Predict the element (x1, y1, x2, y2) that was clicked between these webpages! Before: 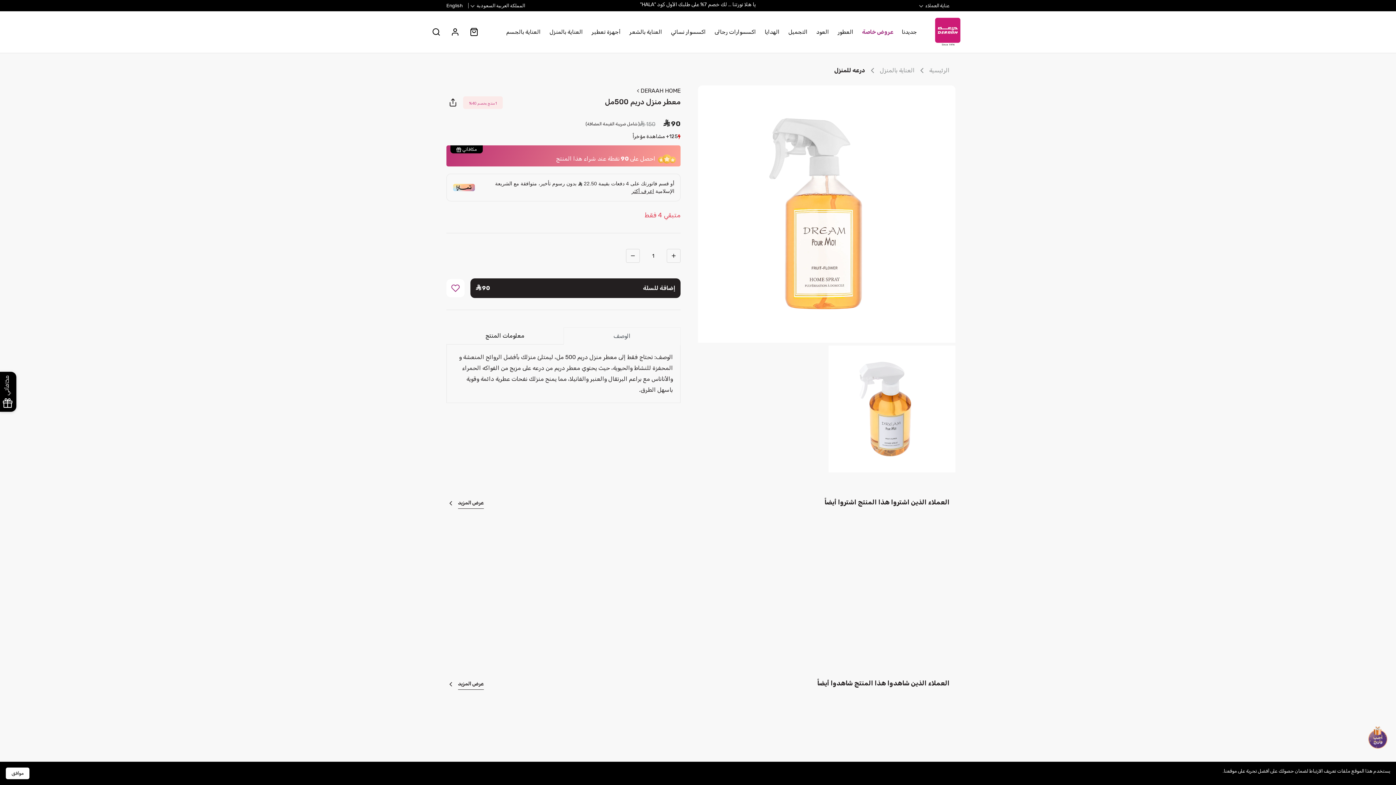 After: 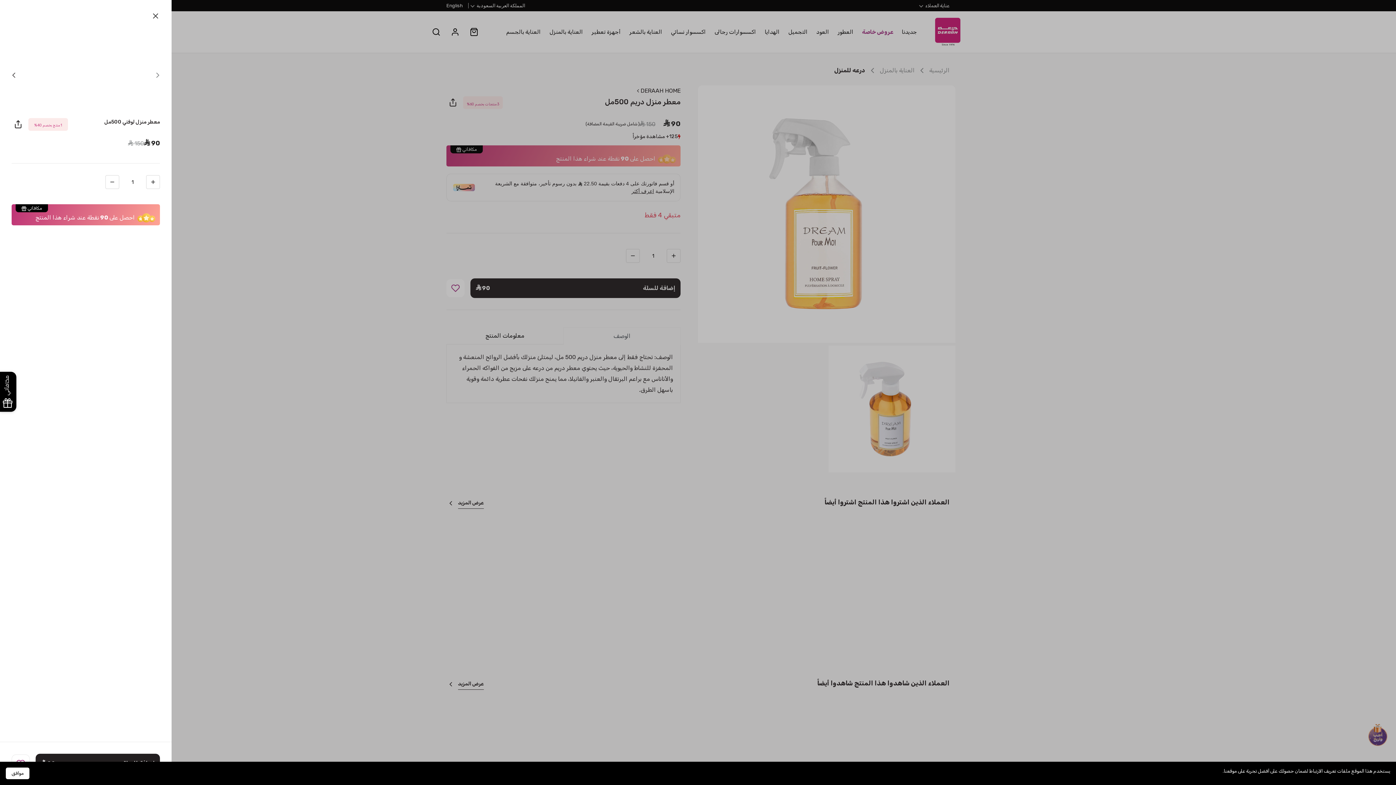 Action: label: معاينة سريعة لـ معطر منزل لوفتي 500مل bbox: (450, 636, 518, 652)